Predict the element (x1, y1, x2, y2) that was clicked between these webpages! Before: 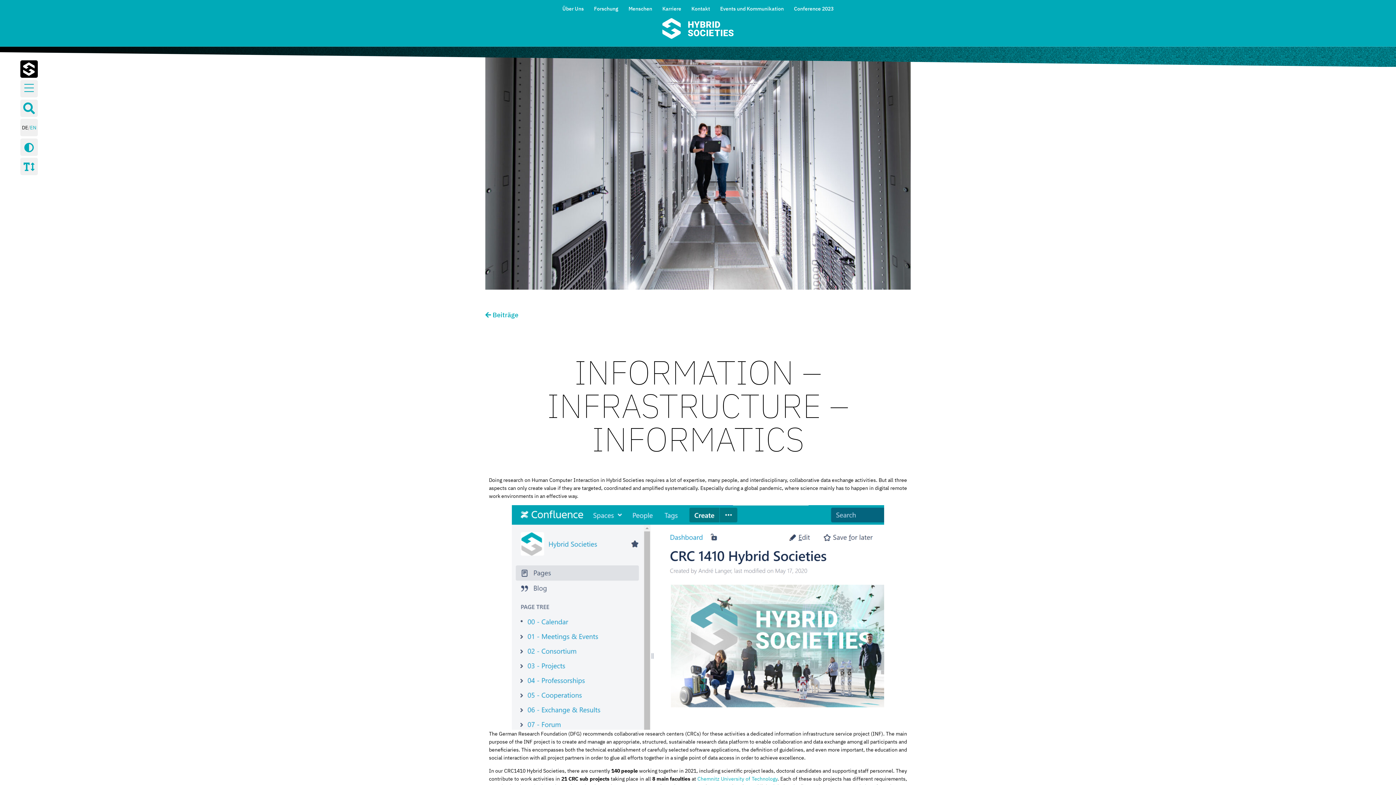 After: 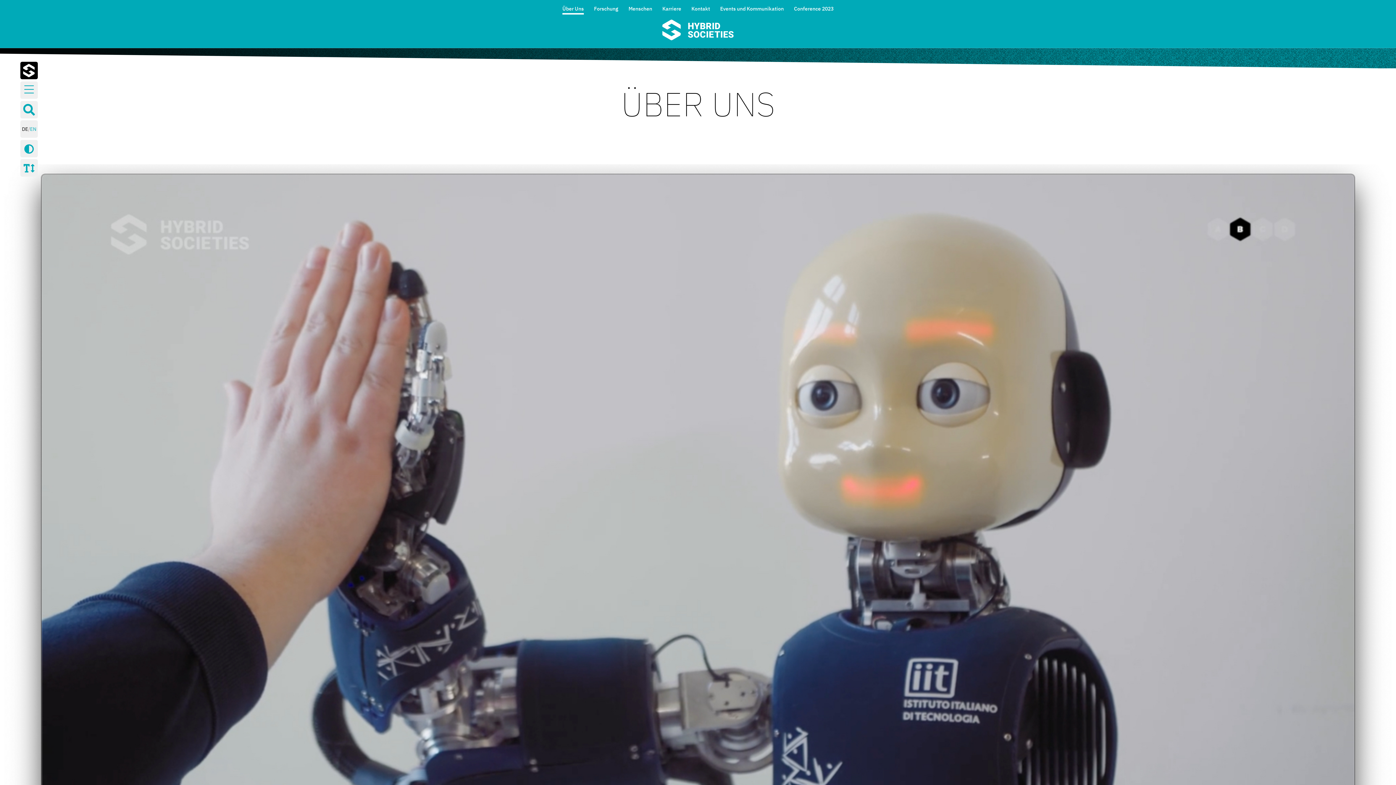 Action: label: Über Uns bbox: (562, 2, 584, 13)